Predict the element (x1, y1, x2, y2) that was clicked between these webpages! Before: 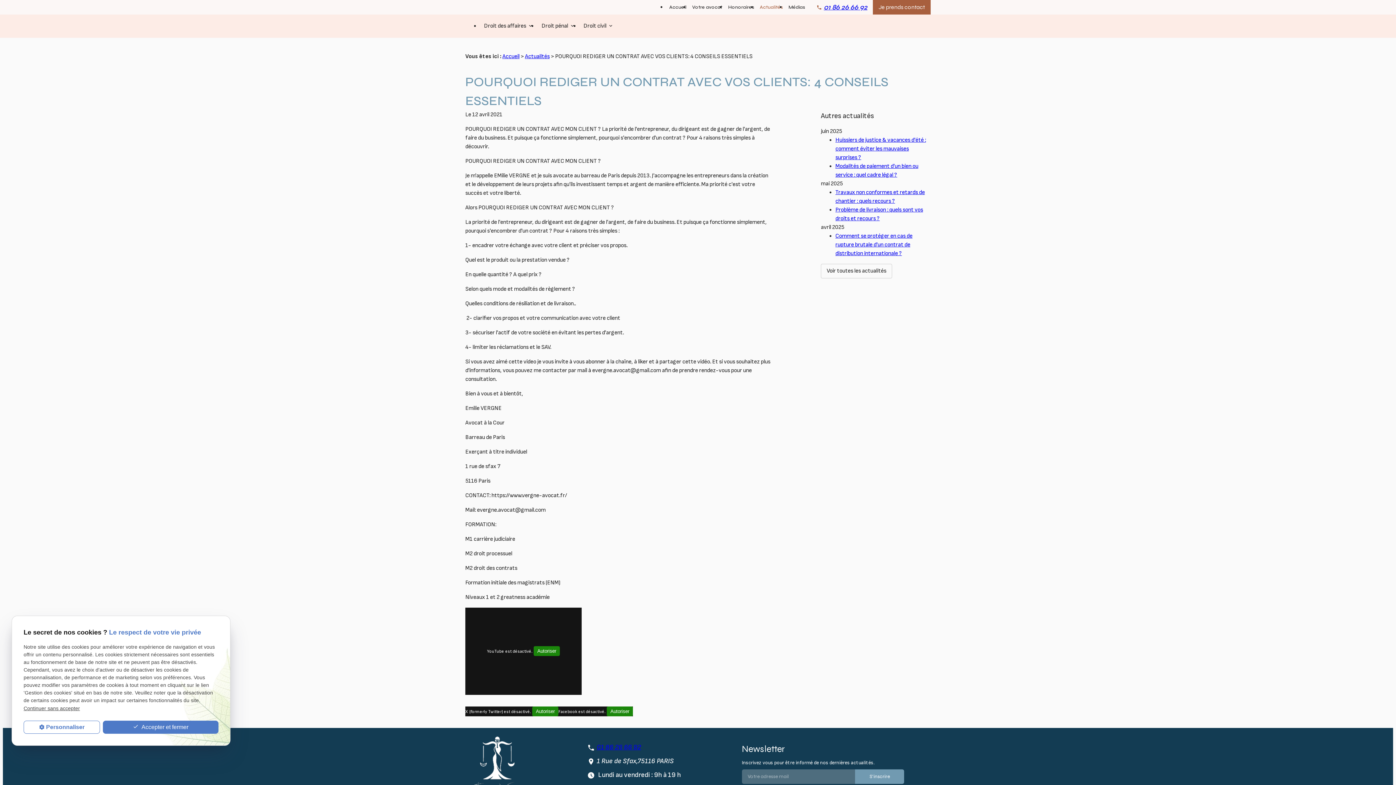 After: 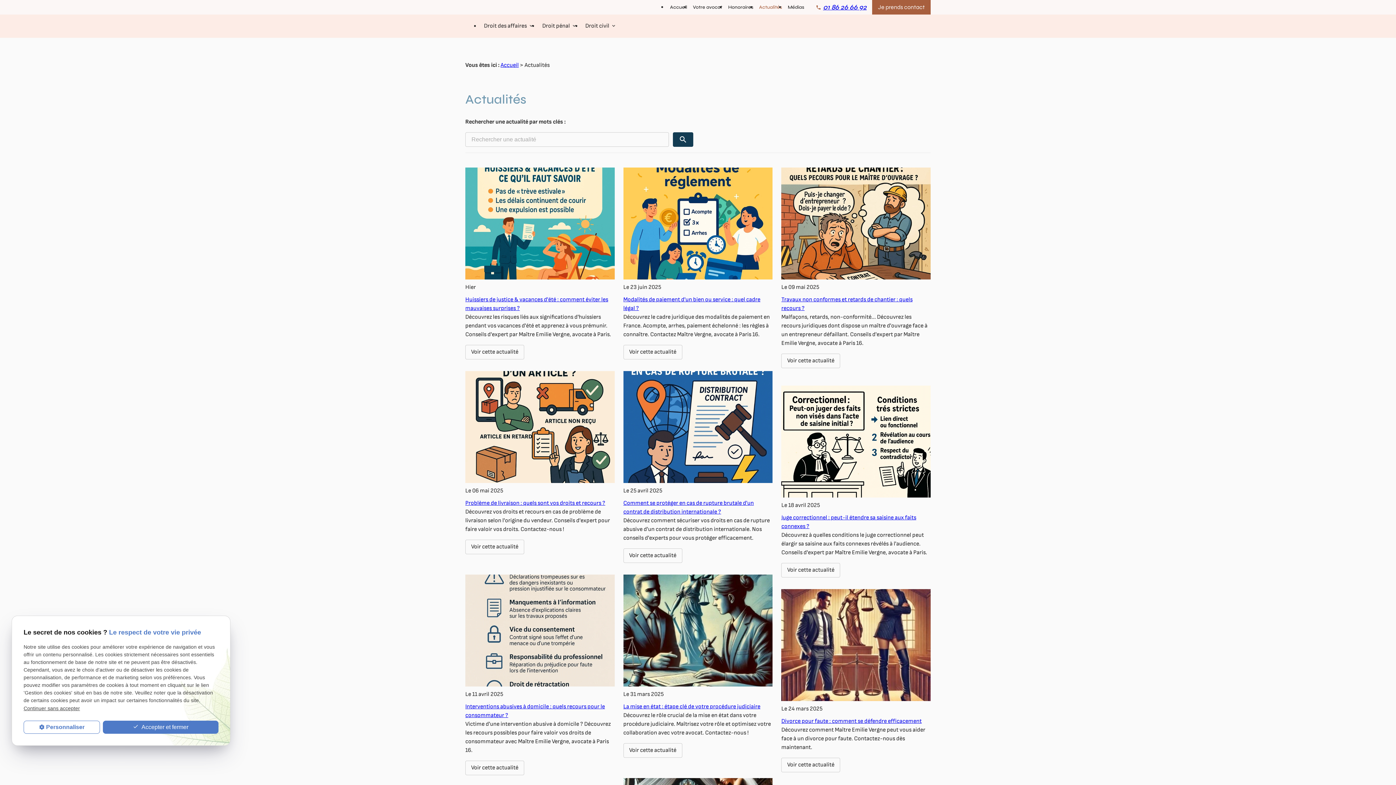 Action: label: Actualités bbox: (525, 53, 549, 60)